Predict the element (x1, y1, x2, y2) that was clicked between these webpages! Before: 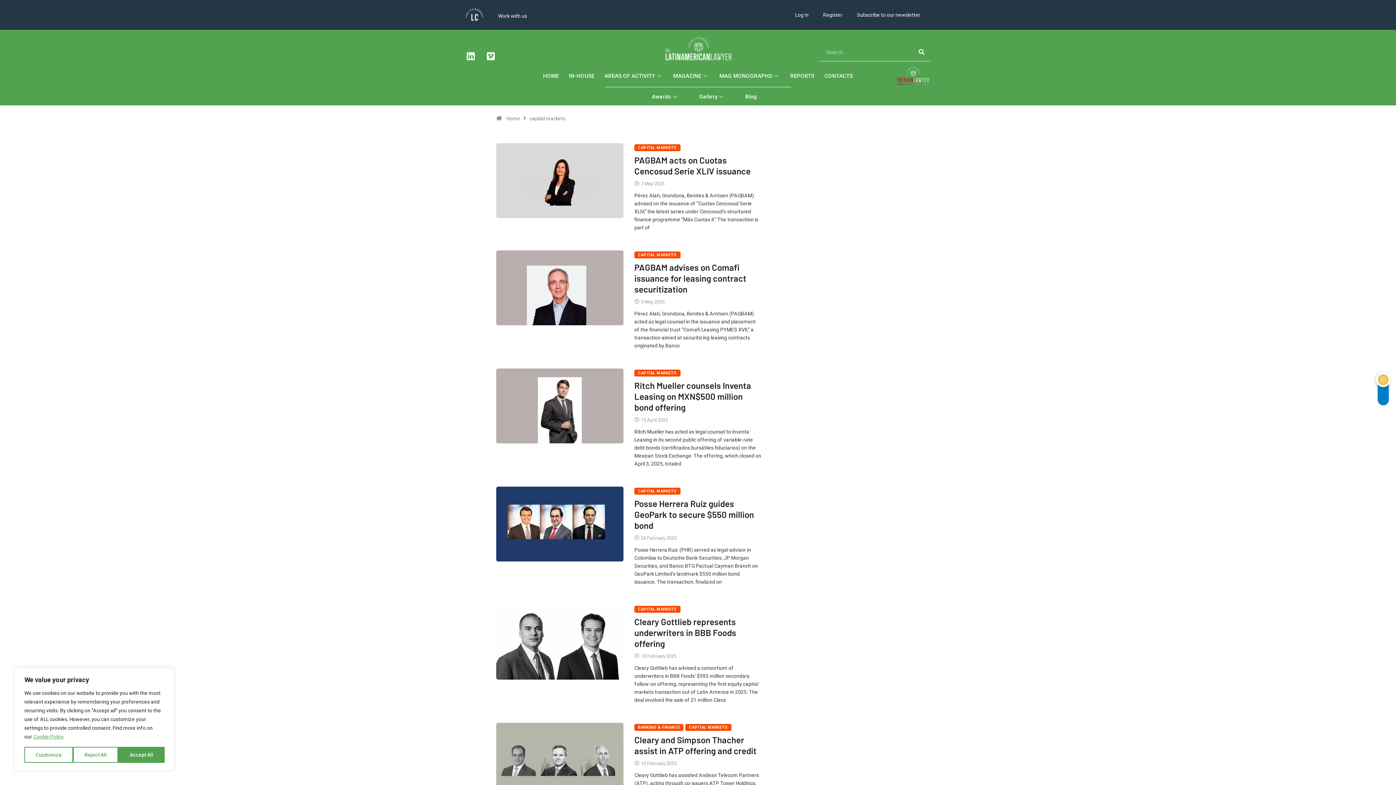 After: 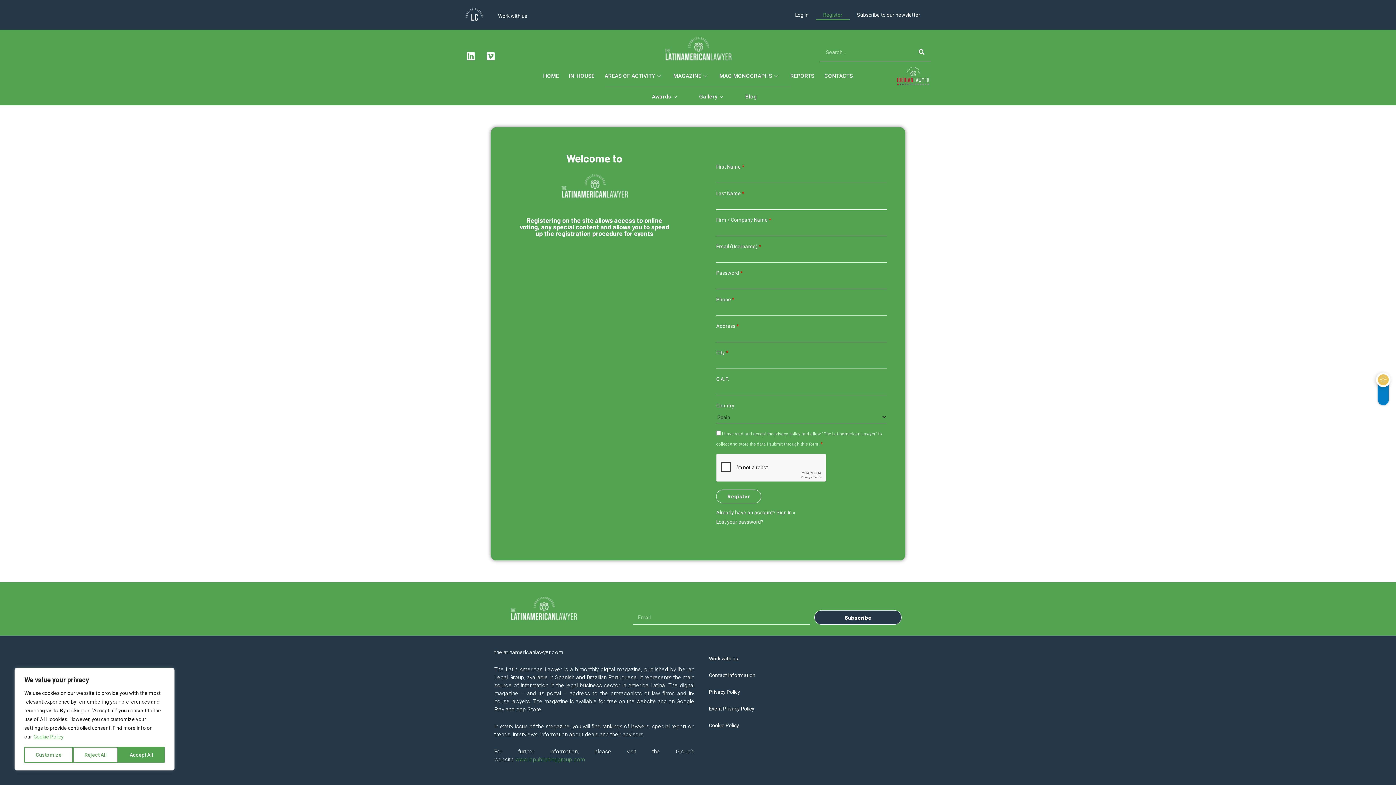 Action: bbox: (816, 9, 849, 20) label: Register